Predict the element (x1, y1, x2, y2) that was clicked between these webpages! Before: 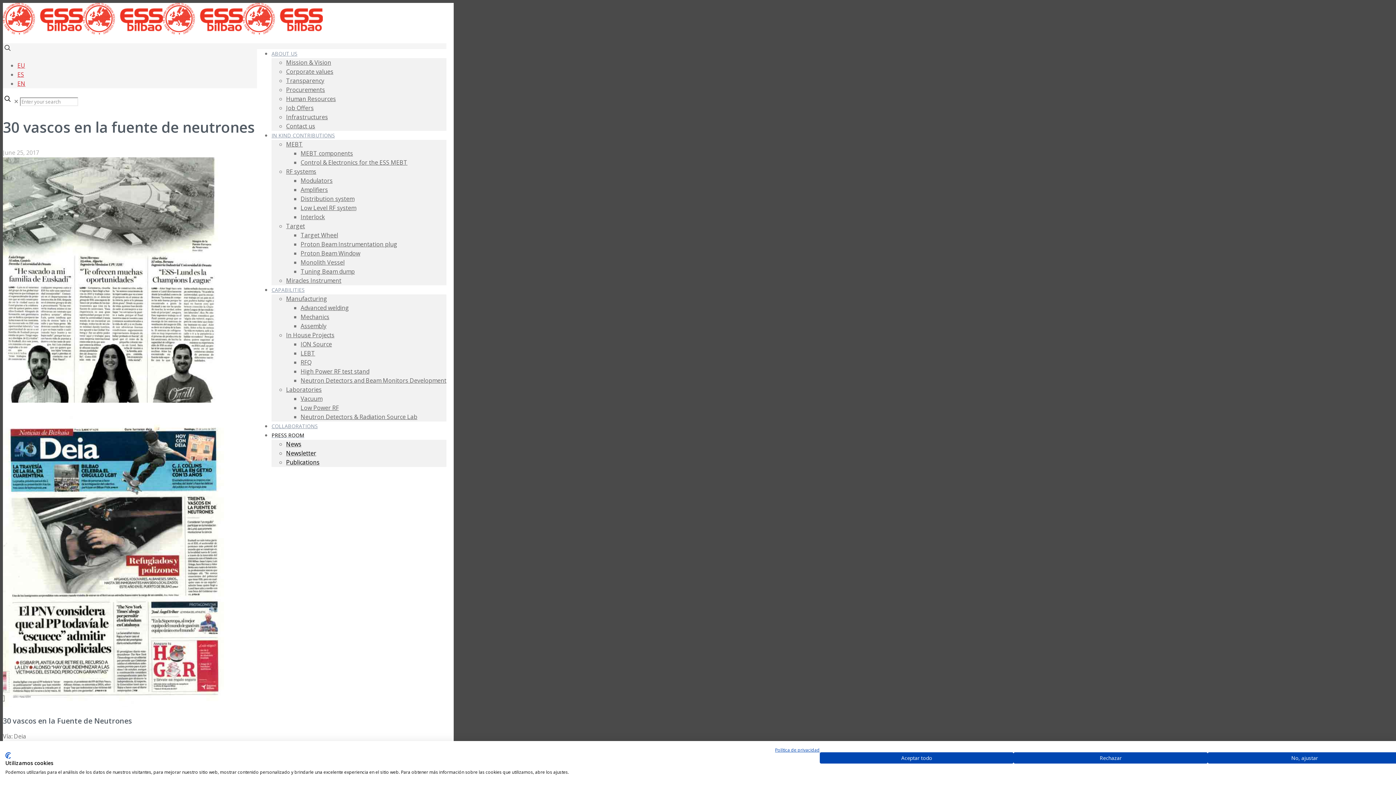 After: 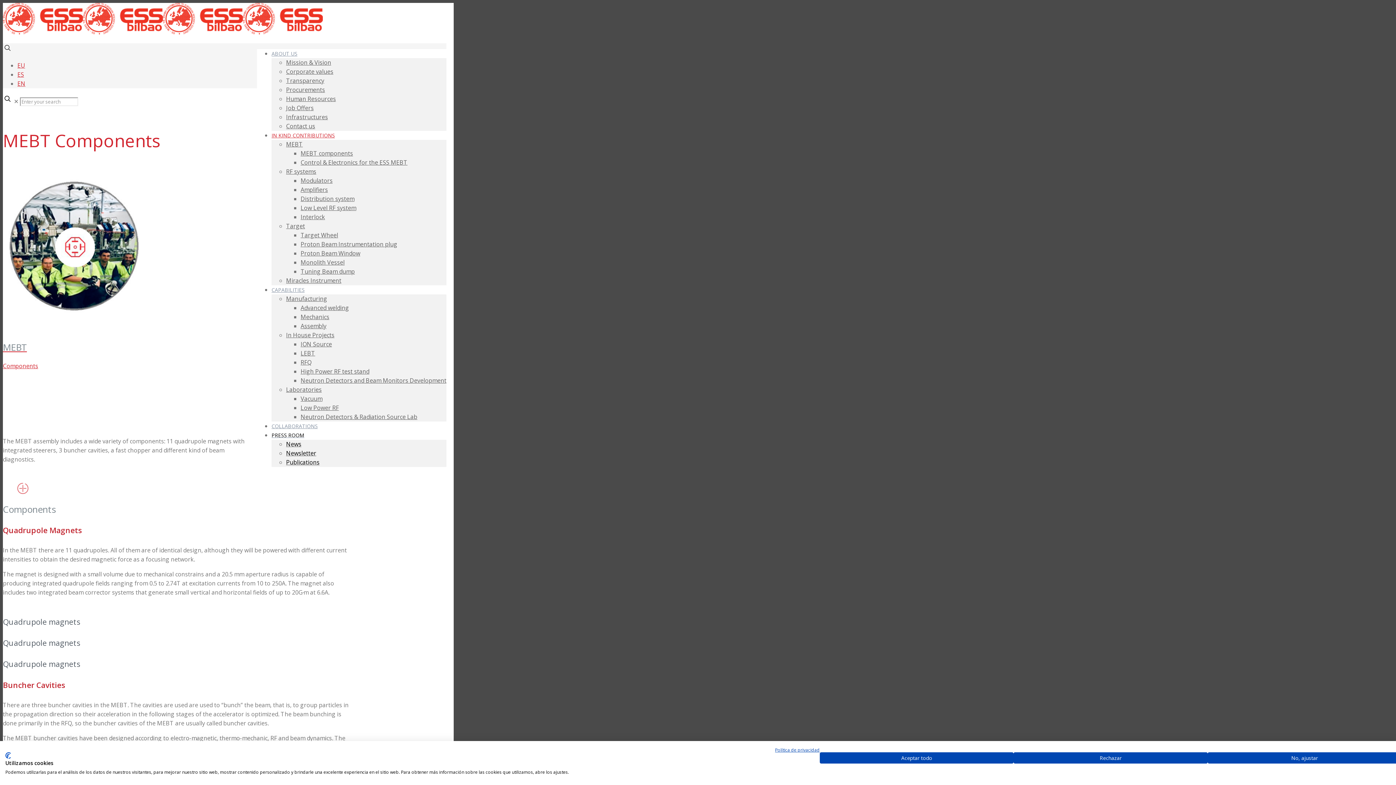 Action: bbox: (300, 149, 353, 157) label: MEBT components